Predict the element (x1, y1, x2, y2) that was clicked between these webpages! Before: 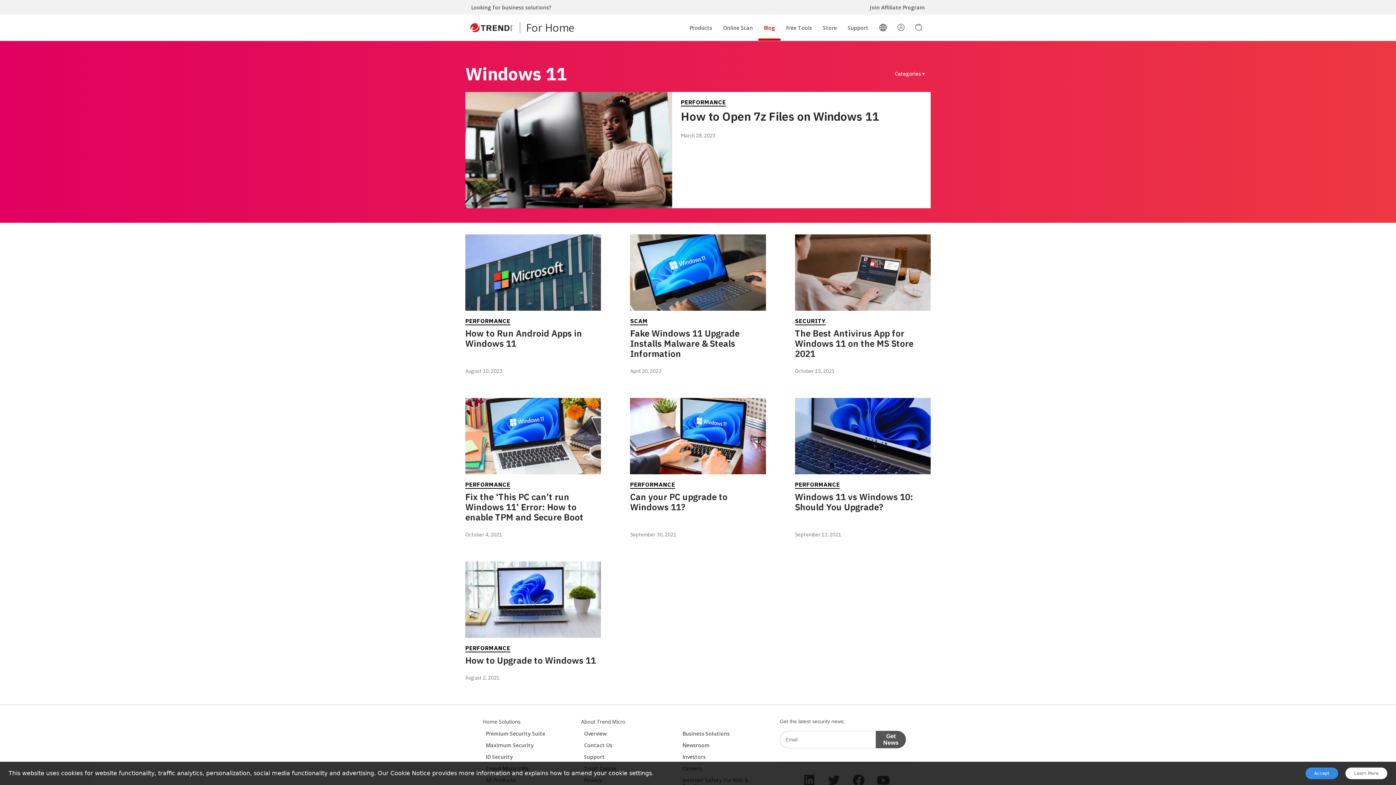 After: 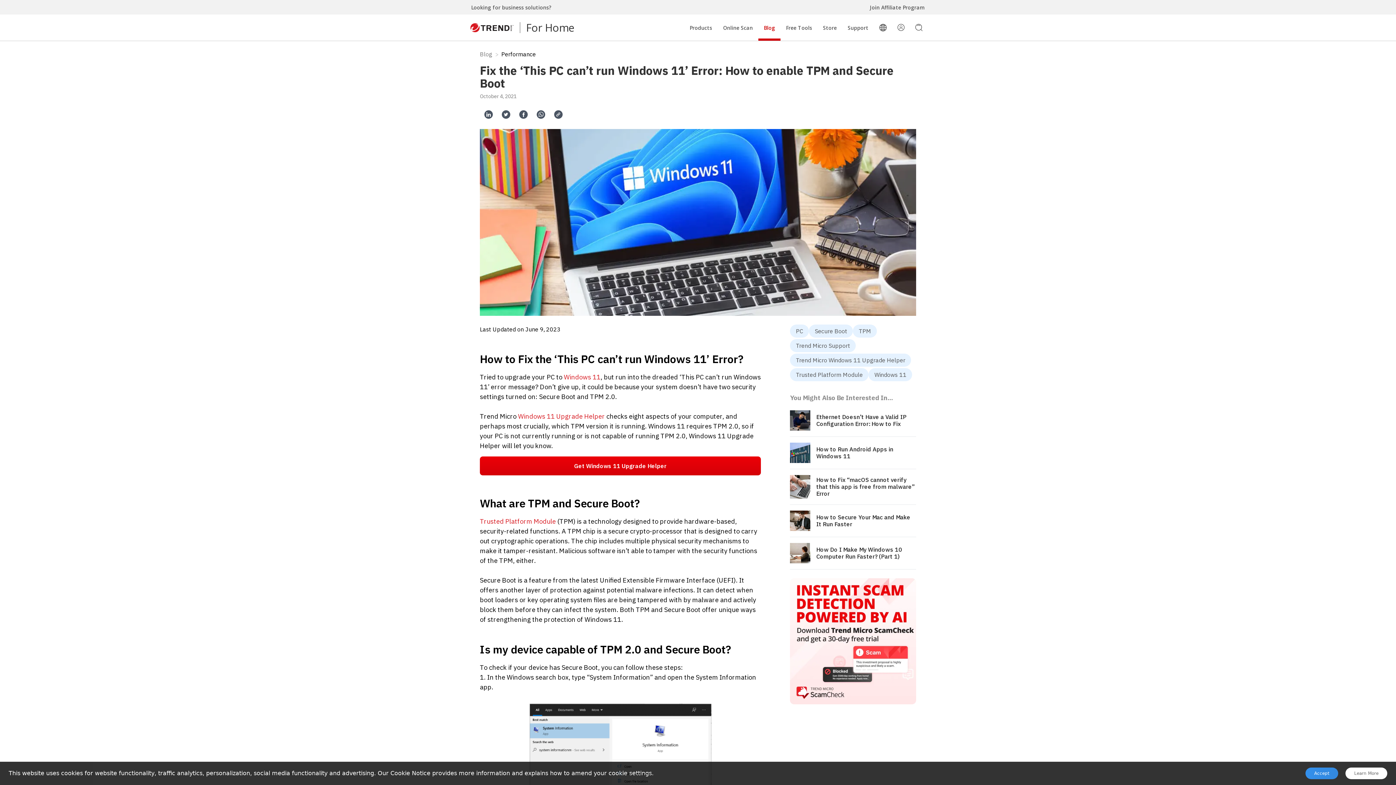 Action: bbox: (465, 492, 601, 522) label: Fix the ‘This PC can’t run Windows 11’ Error: How to enable TPM and Secure Boot